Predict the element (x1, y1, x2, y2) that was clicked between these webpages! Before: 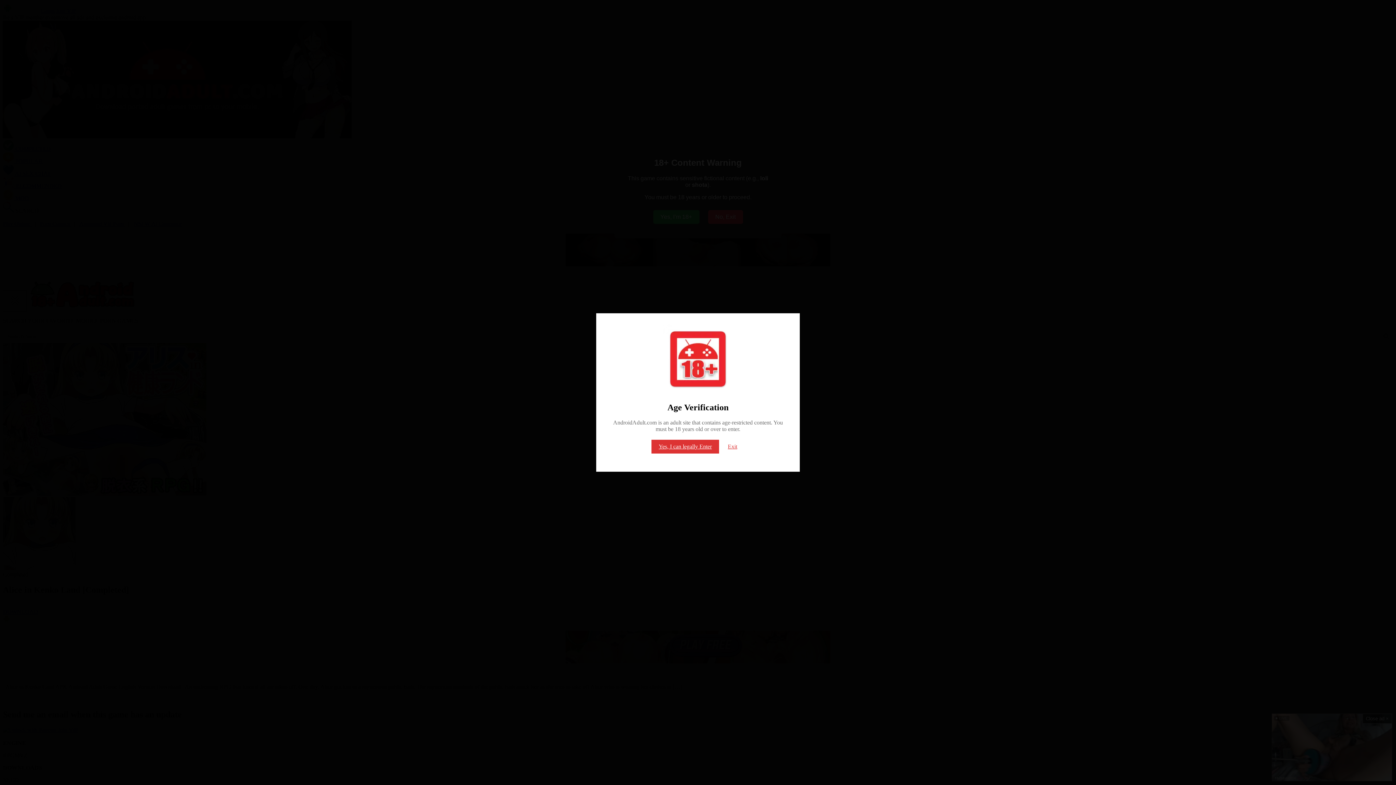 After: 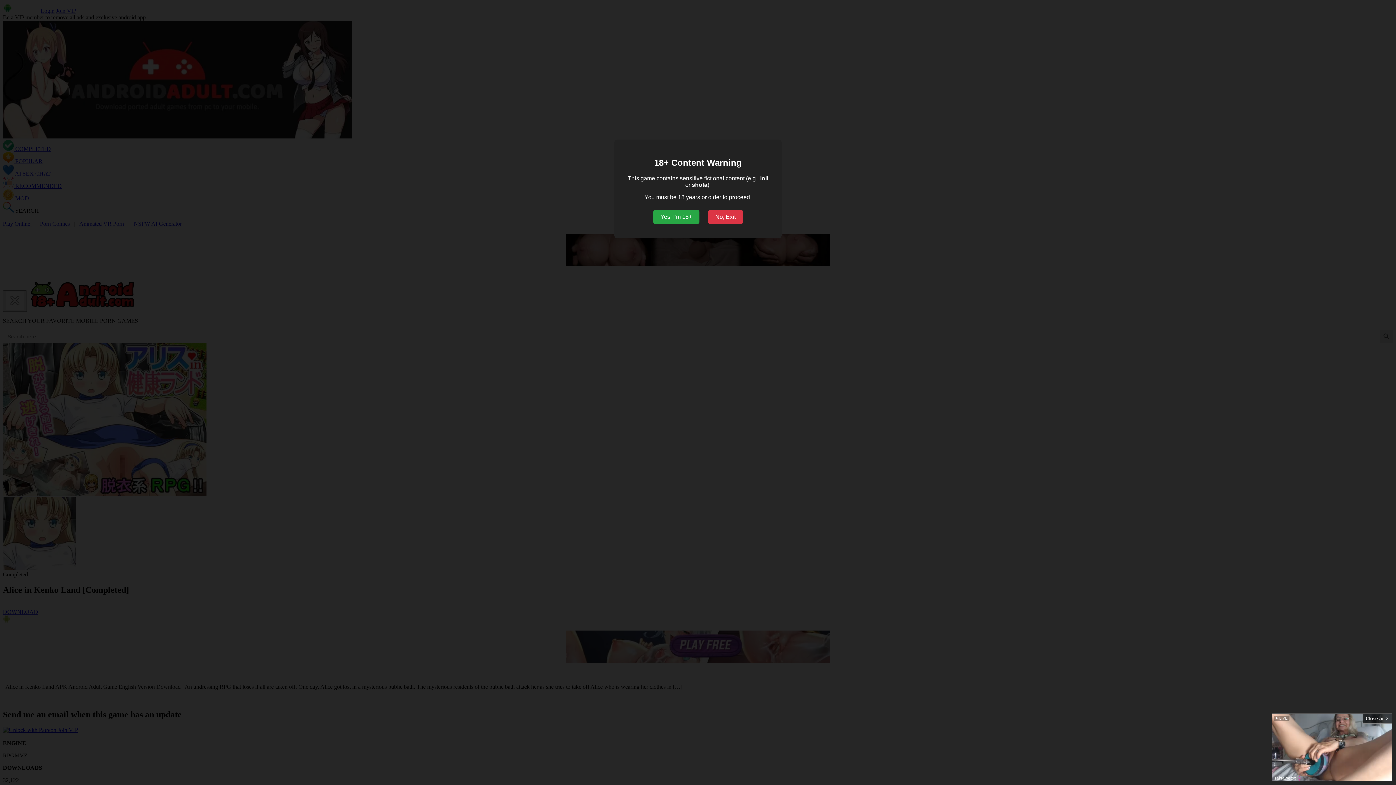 Action: bbox: (651, 440, 719, 453) label: Yes, I can legally Enter